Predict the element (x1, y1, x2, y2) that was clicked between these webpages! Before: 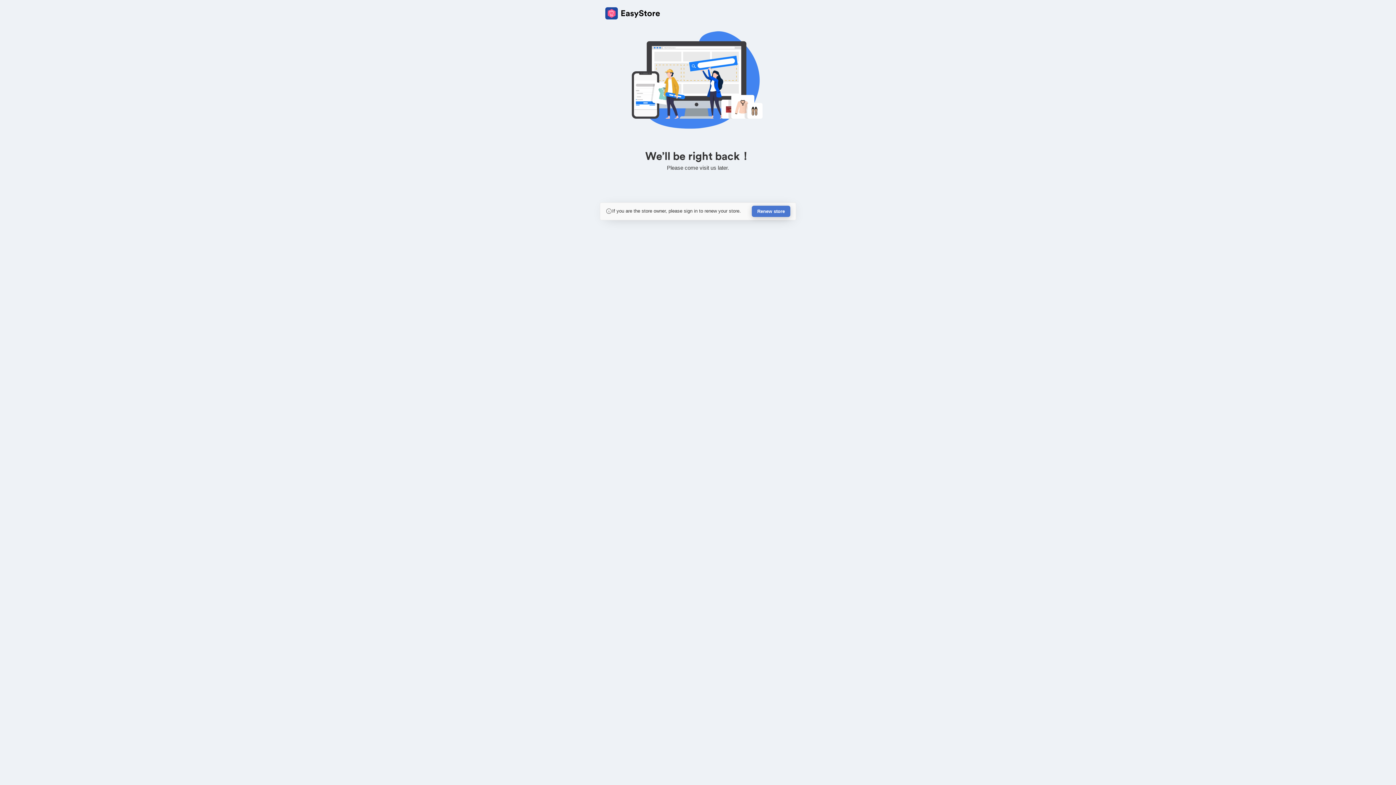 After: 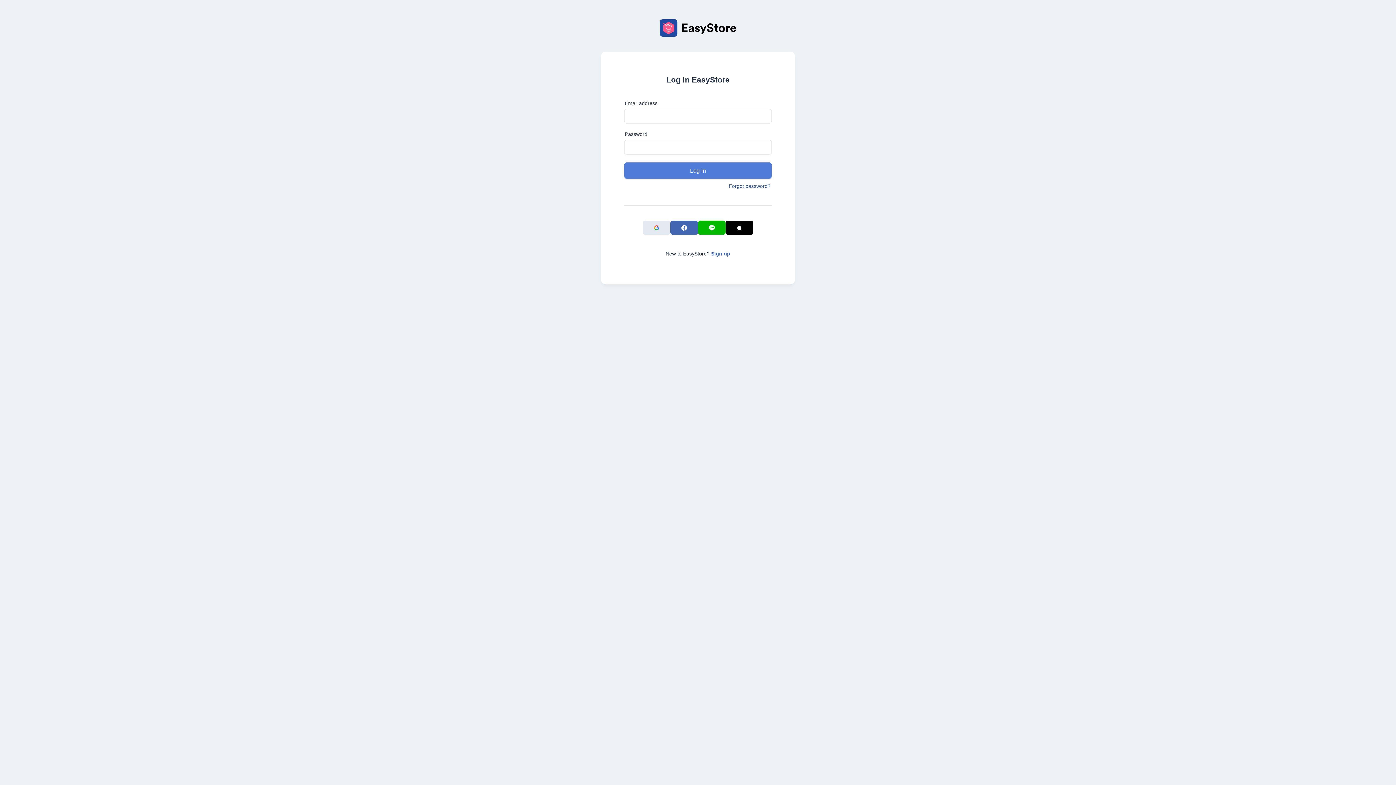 Action: label: Renew store bbox: (752, 205, 790, 217)